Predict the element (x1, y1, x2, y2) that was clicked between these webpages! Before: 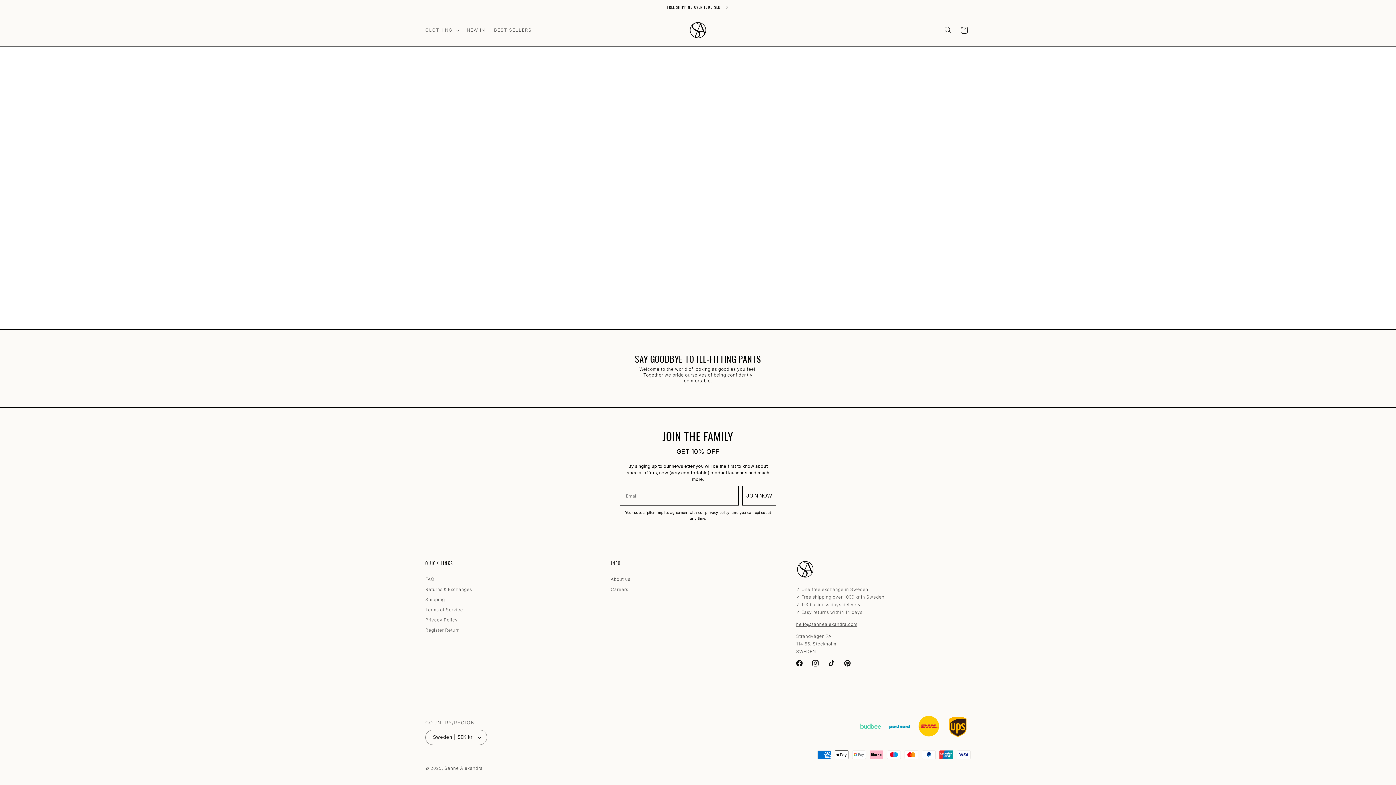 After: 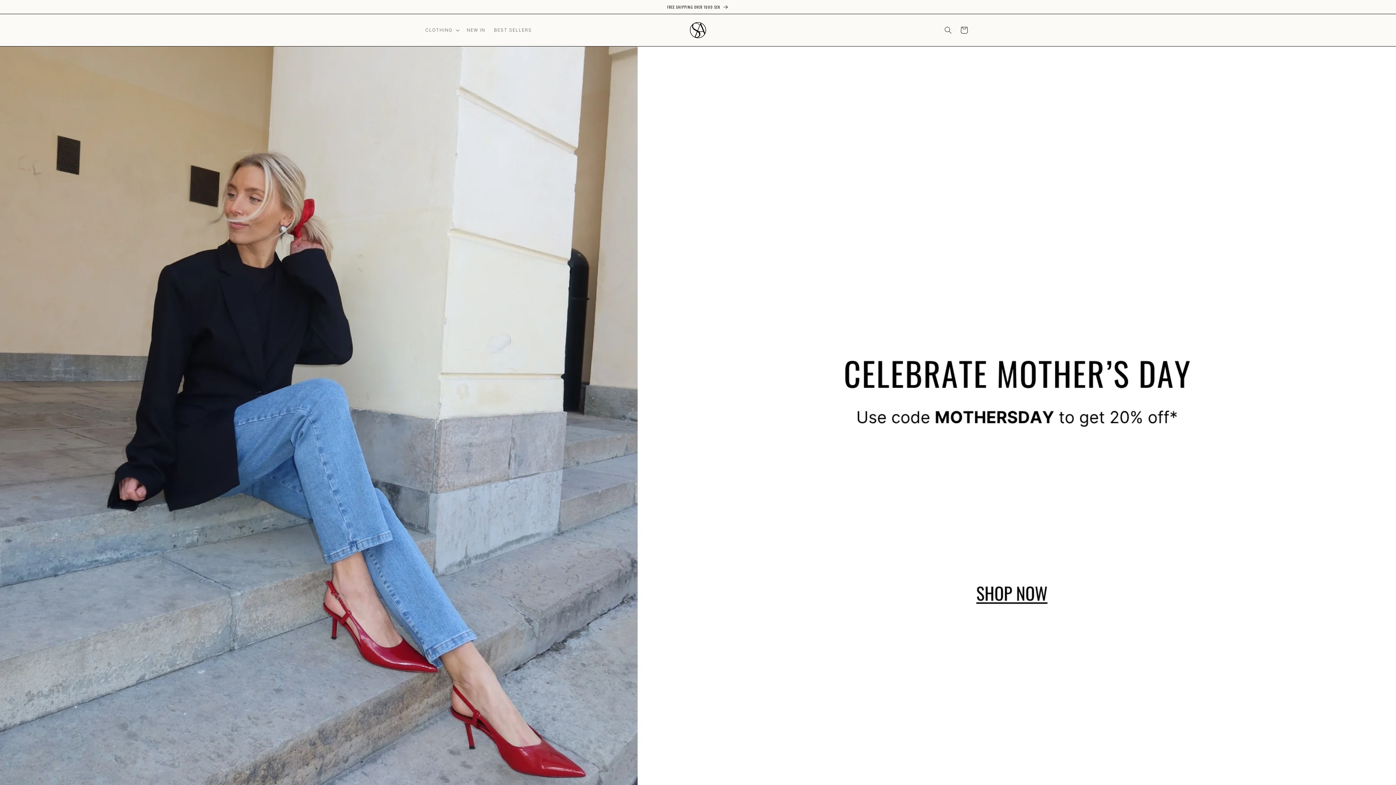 Action: label: Sanne Alexandra bbox: (444, 765, 482, 771)